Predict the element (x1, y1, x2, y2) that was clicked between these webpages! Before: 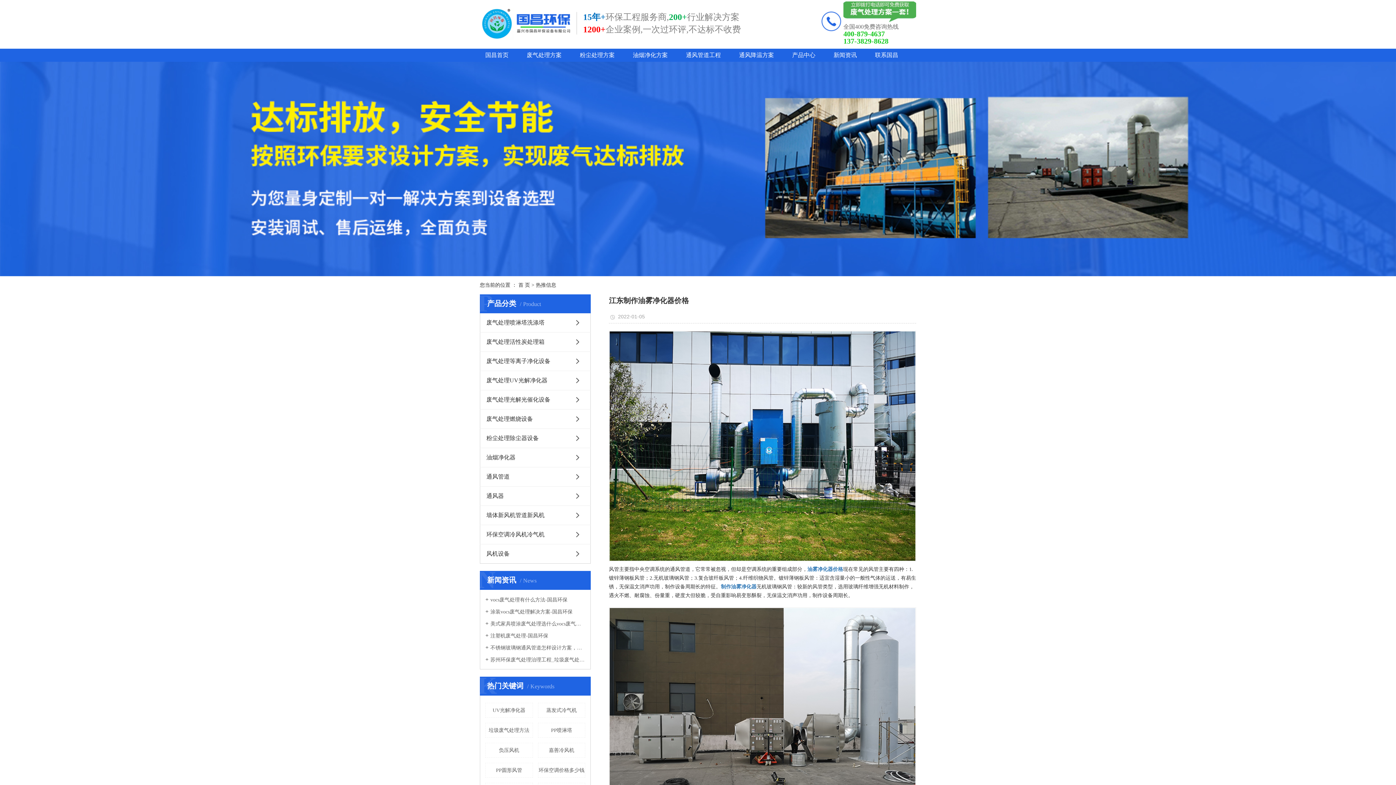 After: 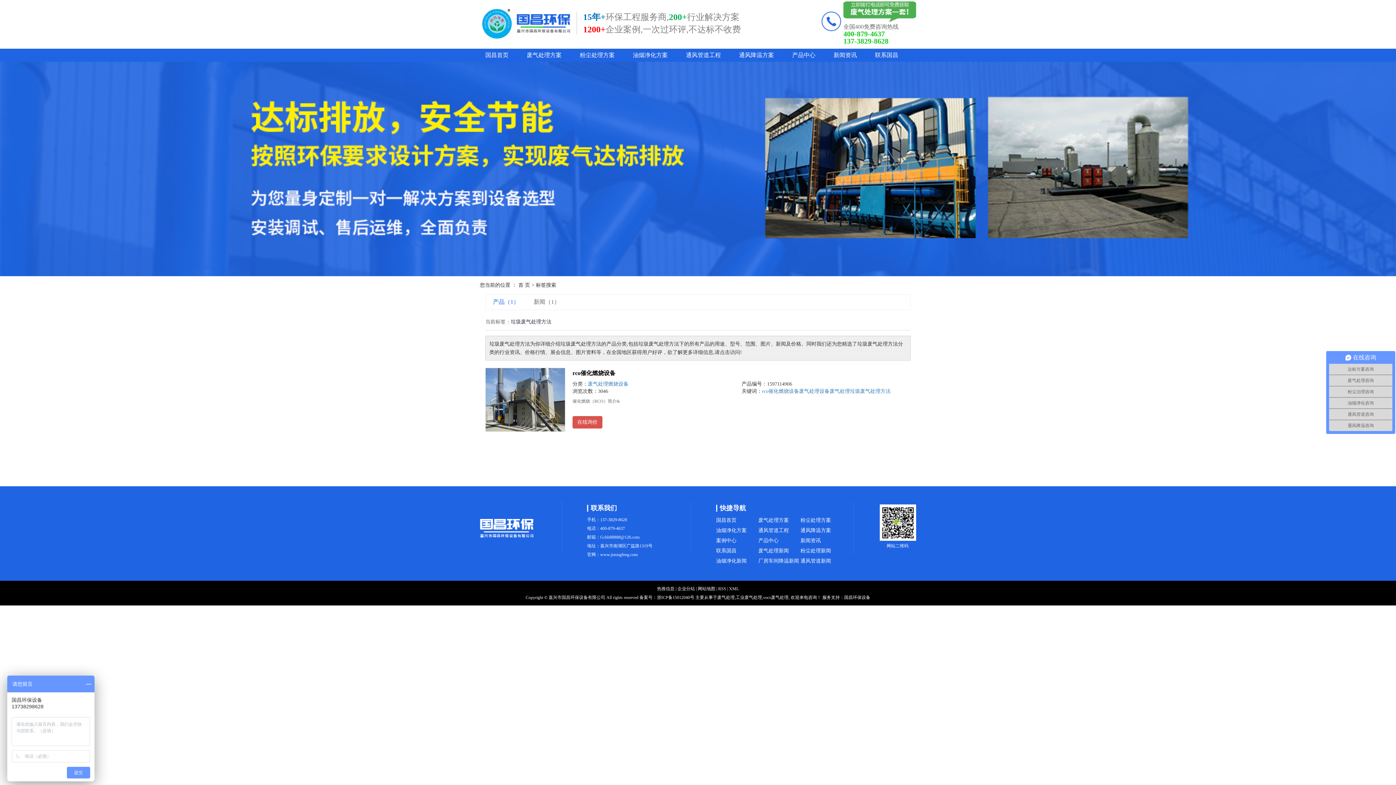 Action: bbox: (485, 723, 532, 738) label: 垃圾废气处理方法